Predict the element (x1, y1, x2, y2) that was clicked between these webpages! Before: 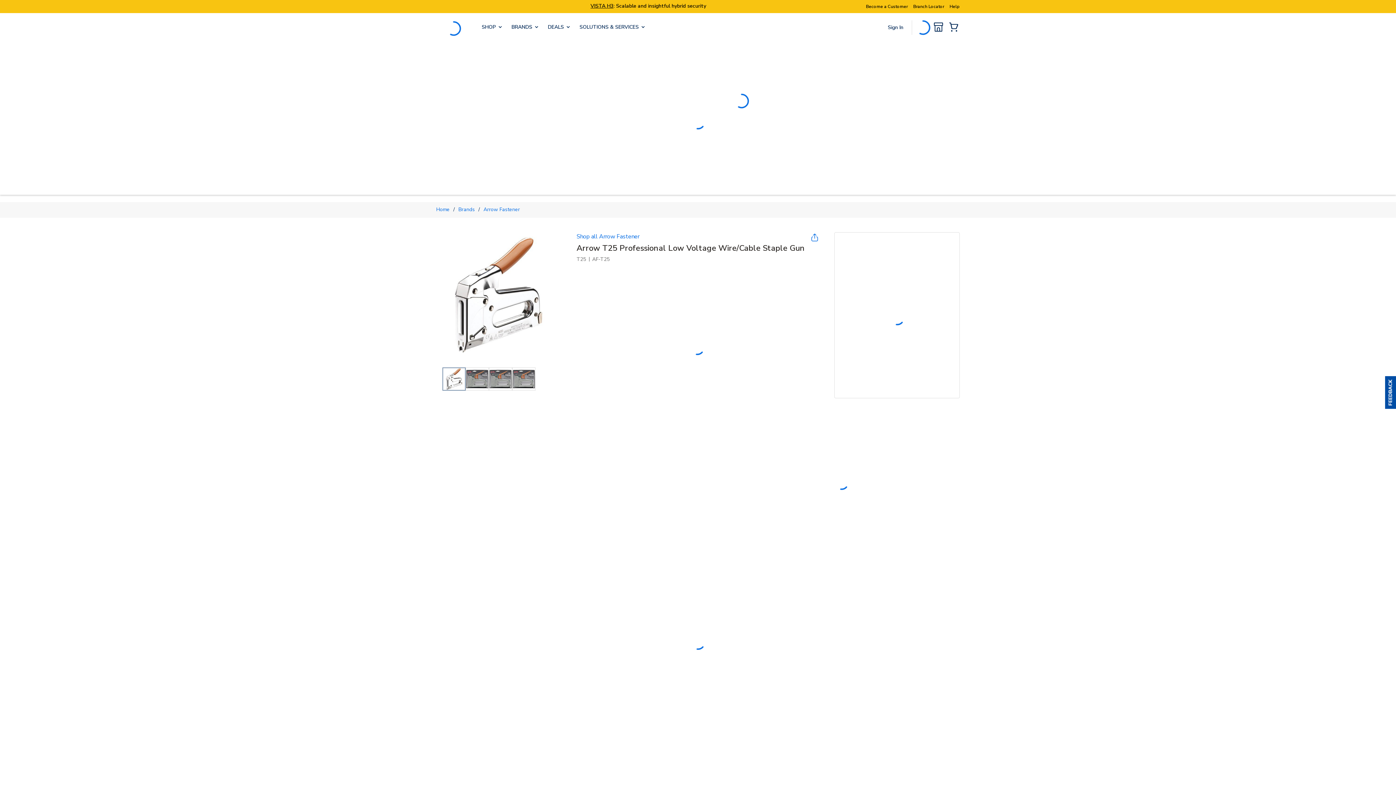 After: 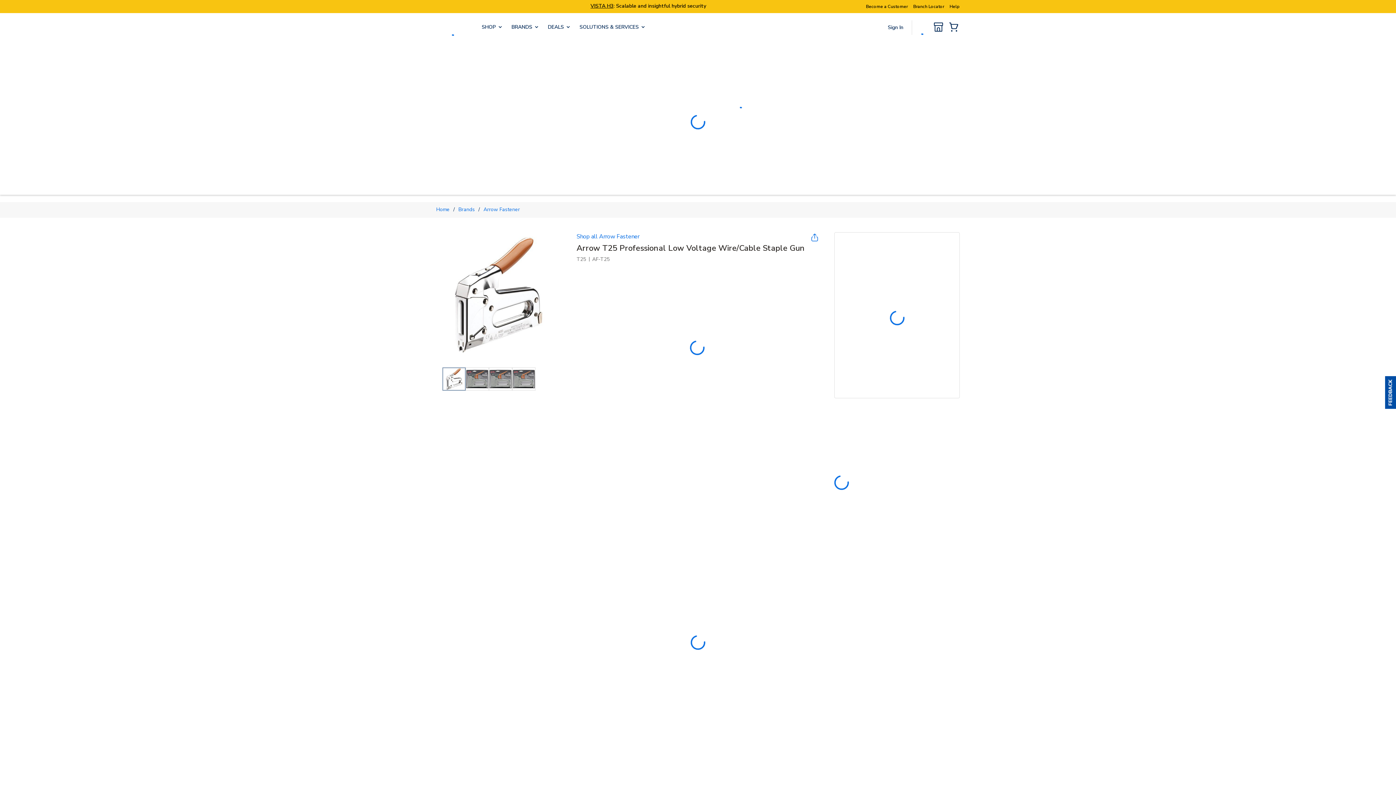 Action: bbox: (489, 367, 512, 390)